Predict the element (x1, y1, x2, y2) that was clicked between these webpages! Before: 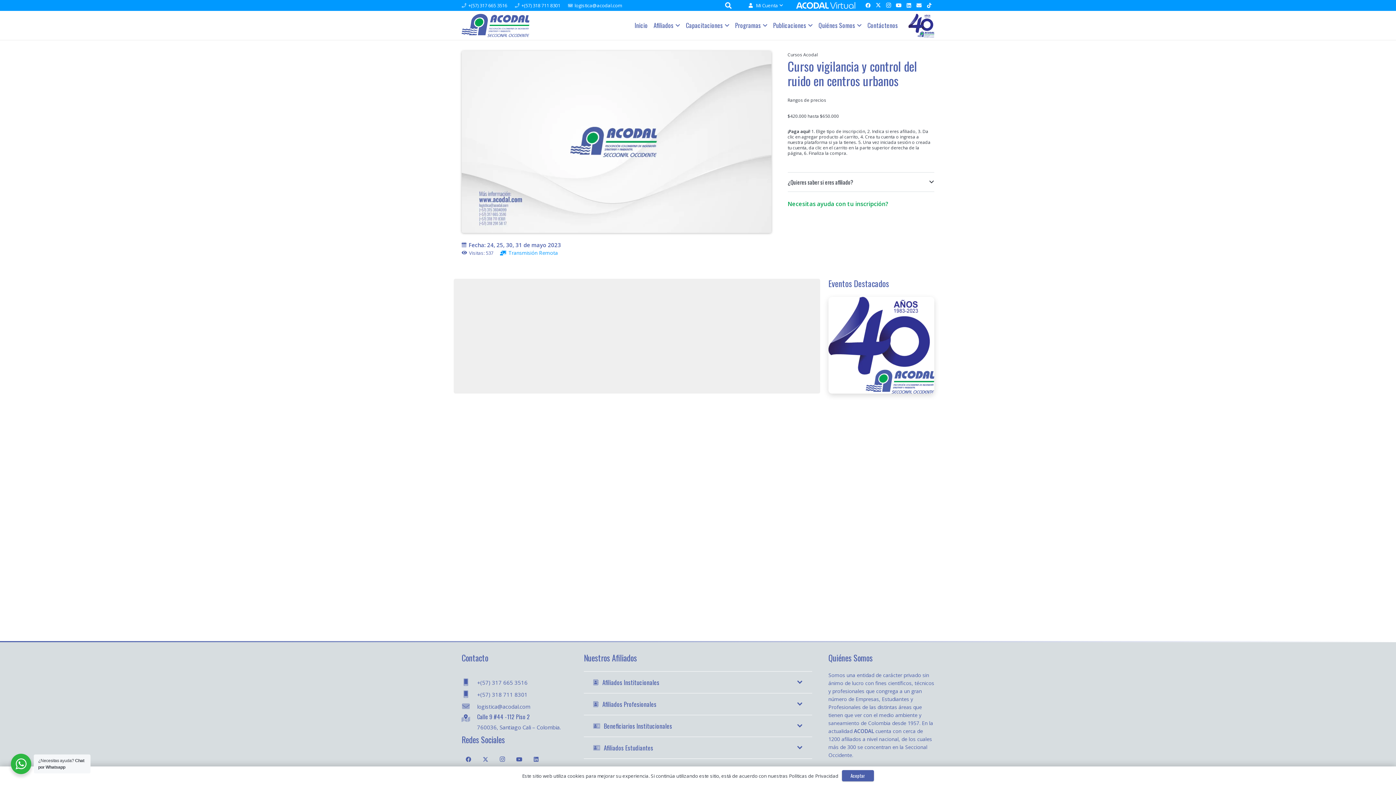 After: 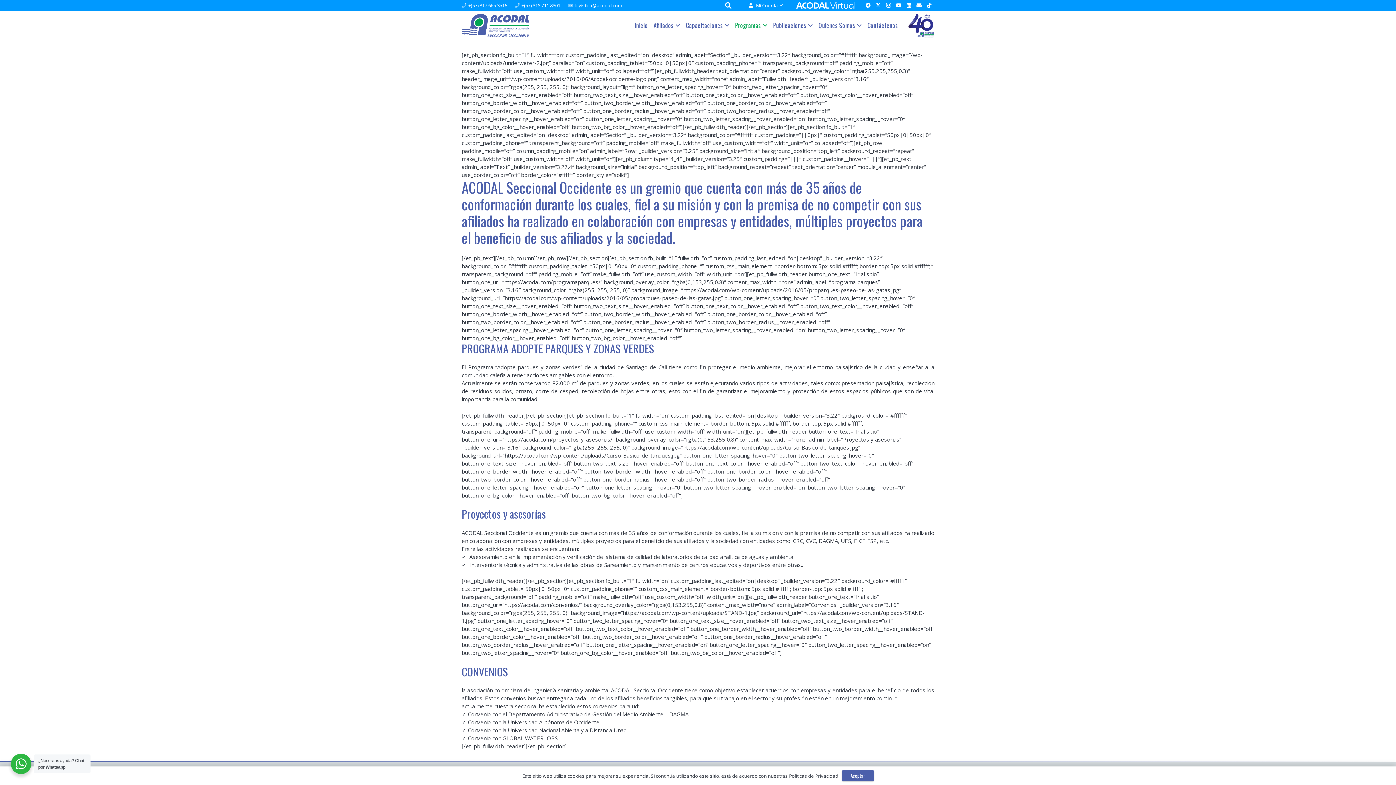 Action: bbox: (732, 10, 770, 40) label: Programas